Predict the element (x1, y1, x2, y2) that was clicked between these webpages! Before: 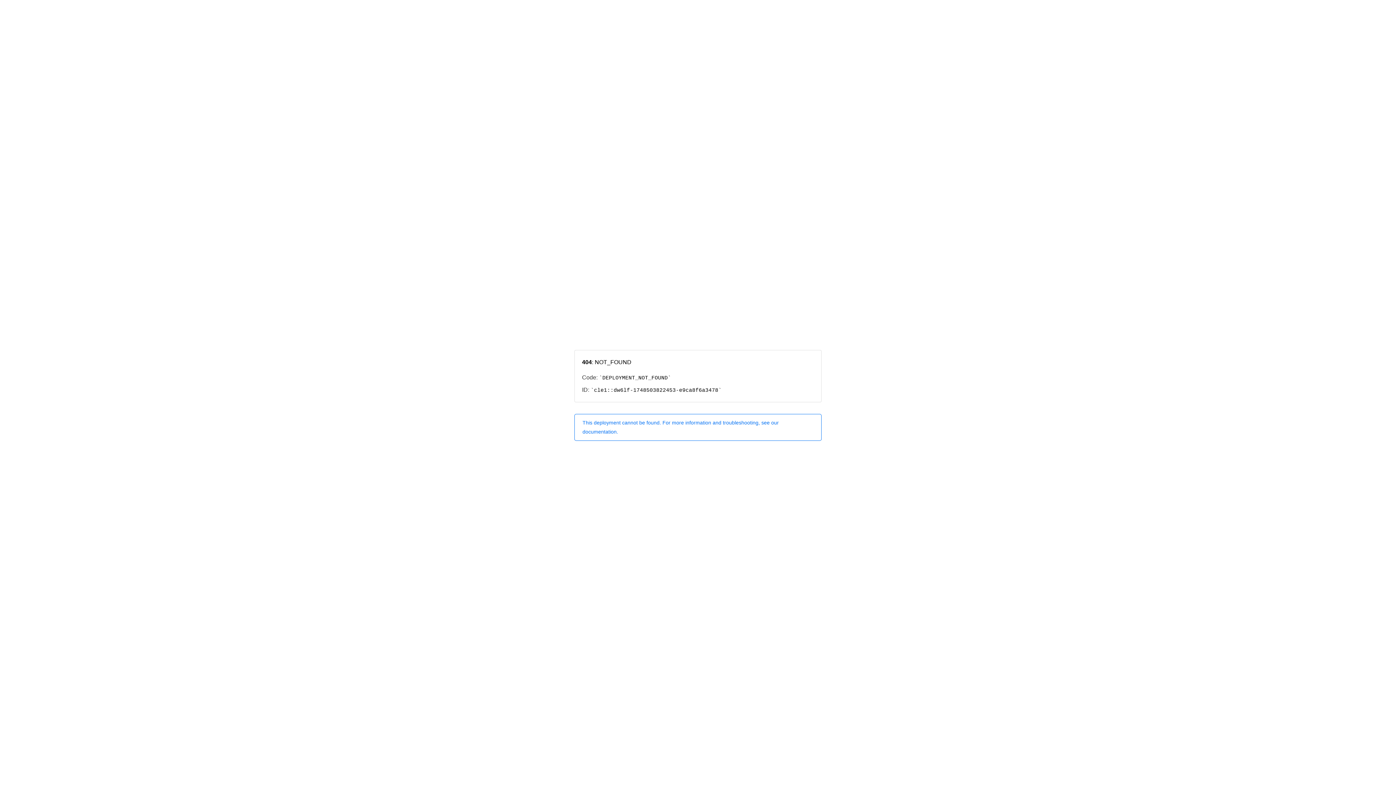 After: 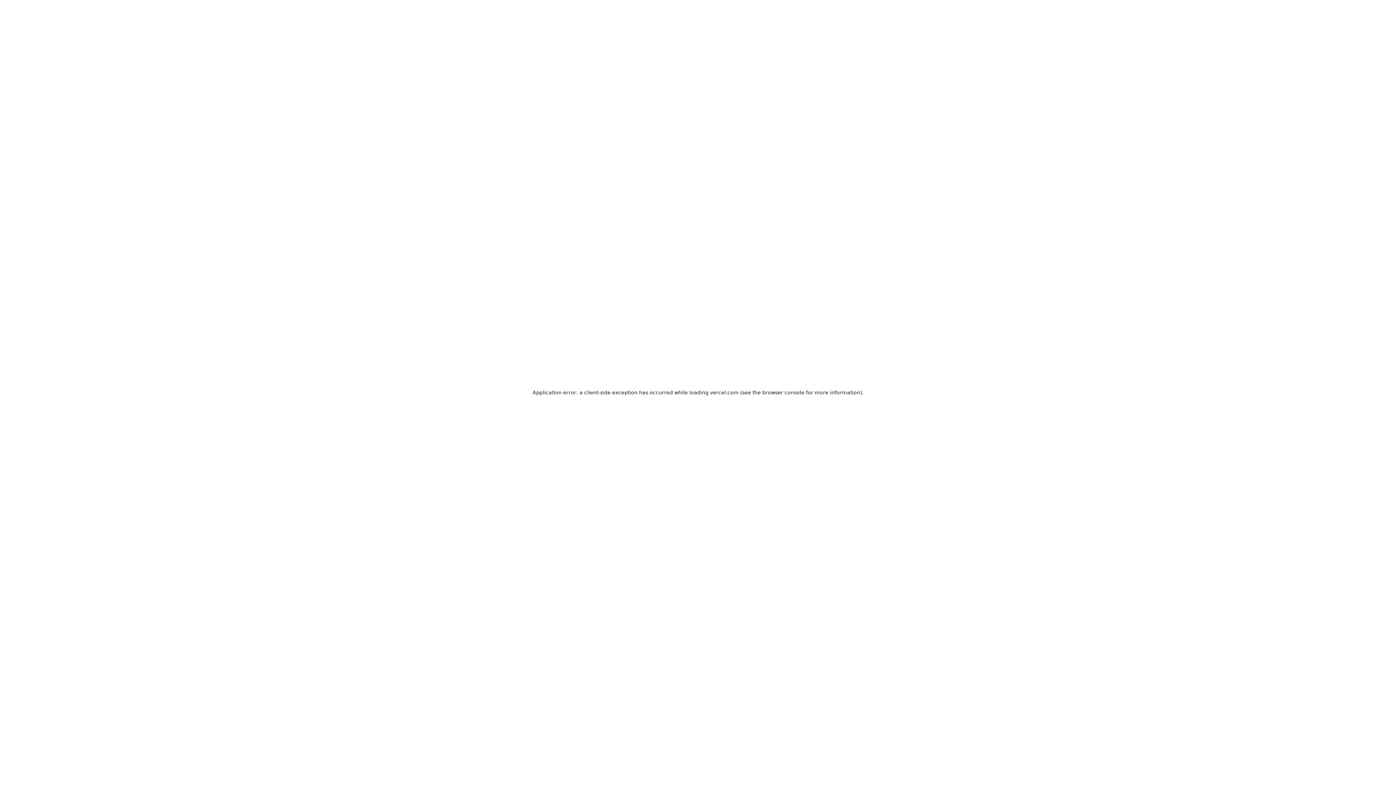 Action: label: This deployment cannot be found. For more information and troubleshooting, see our documentation. bbox: (574, 414, 821, 440)